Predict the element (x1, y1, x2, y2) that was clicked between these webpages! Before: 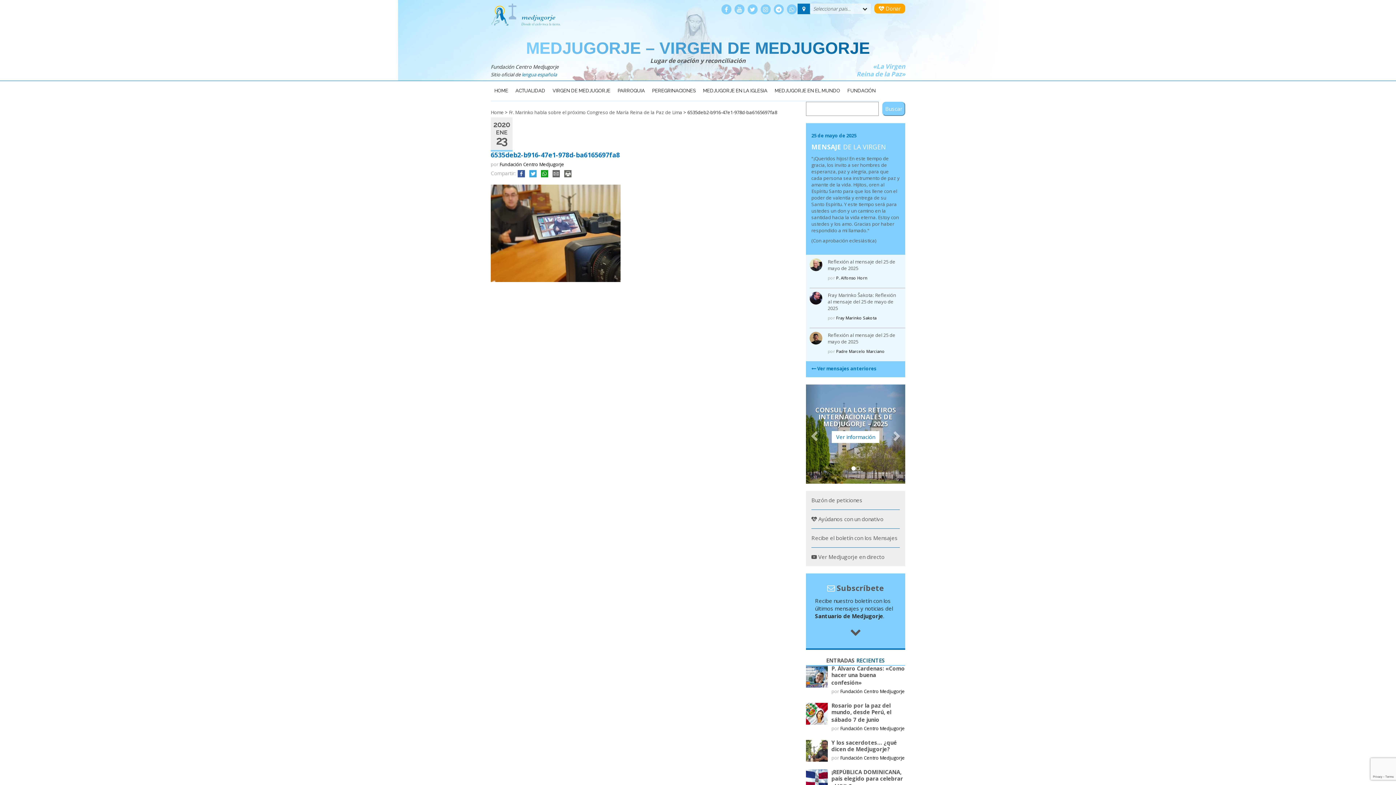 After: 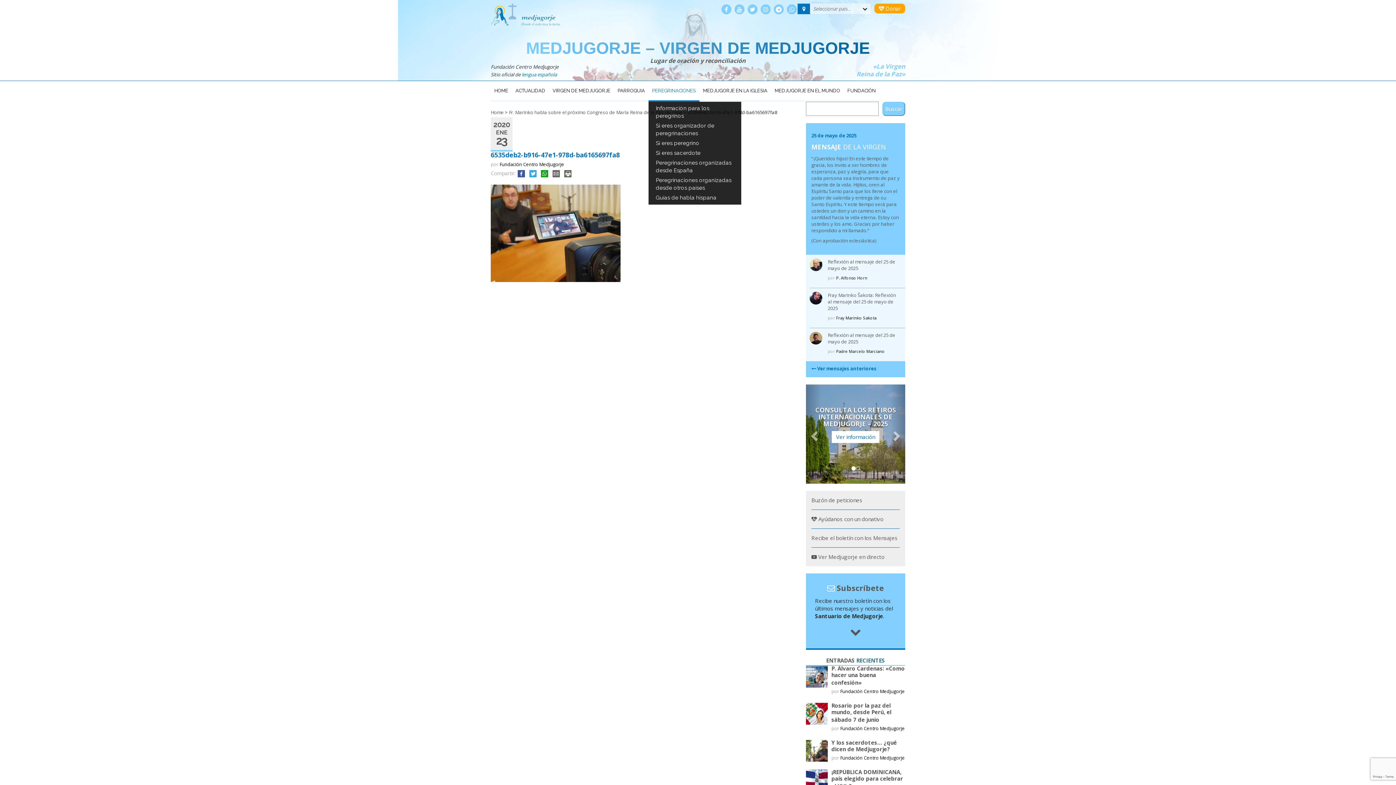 Action: label: PEREGRINACIONES bbox: (648, 81, 699, 101)